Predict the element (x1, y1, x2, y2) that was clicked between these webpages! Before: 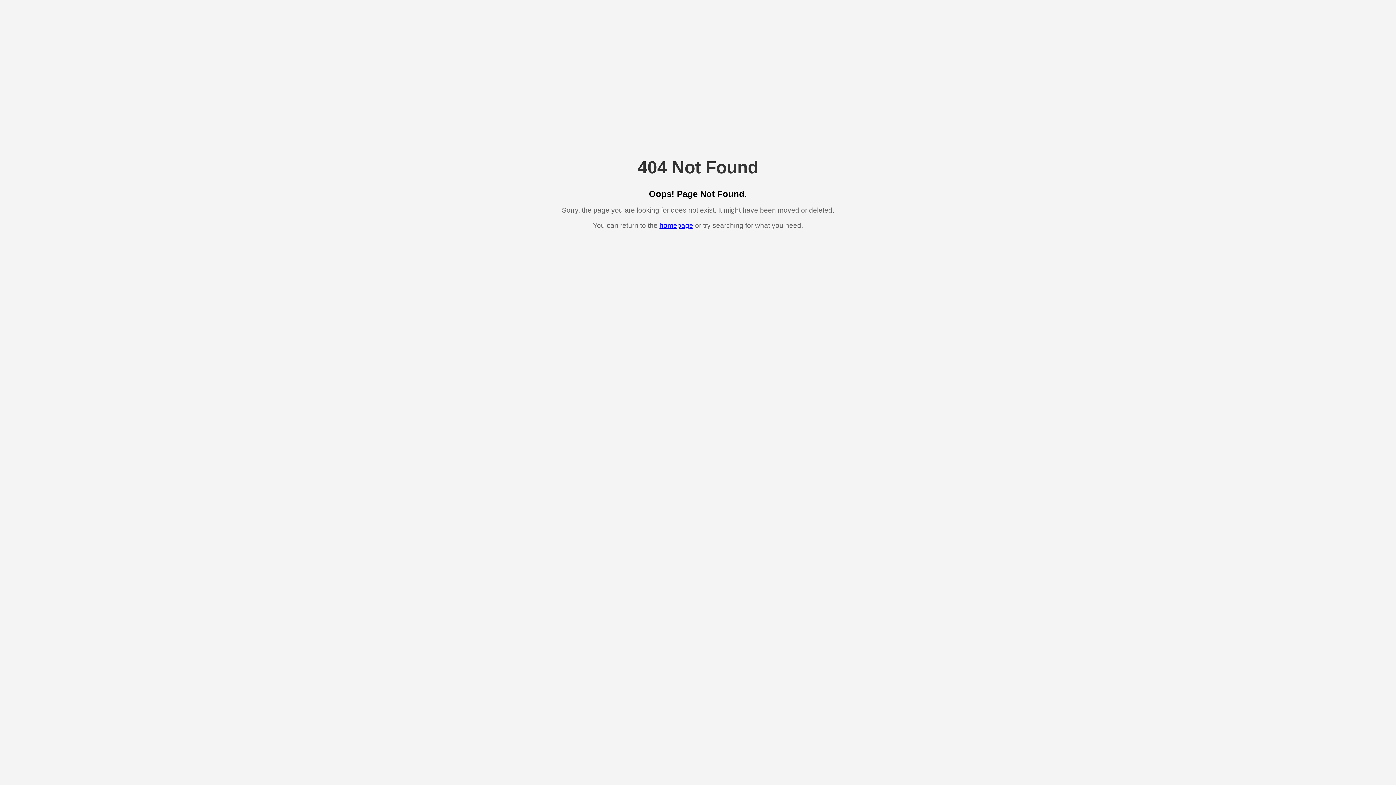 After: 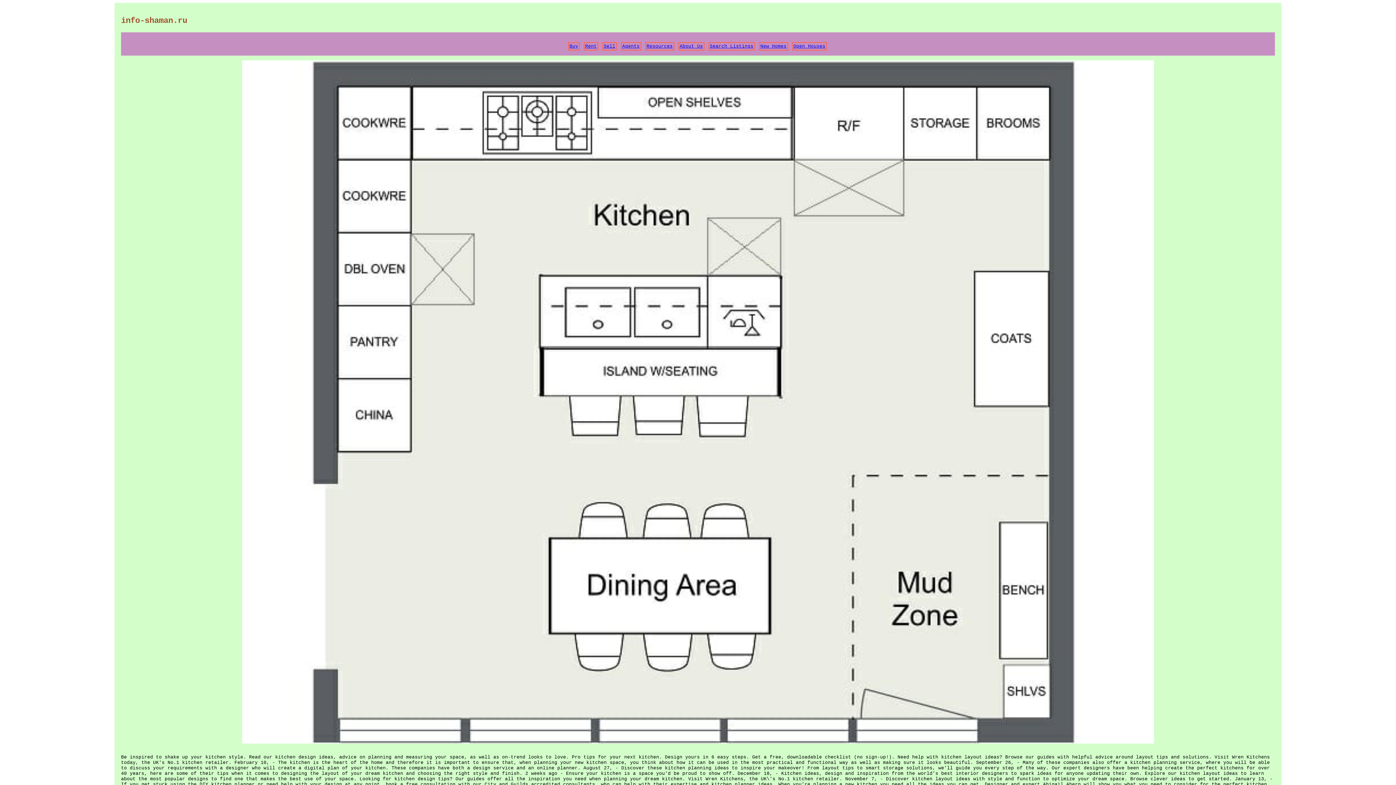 Action: bbox: (659, 221, 693, 229) label: homepage